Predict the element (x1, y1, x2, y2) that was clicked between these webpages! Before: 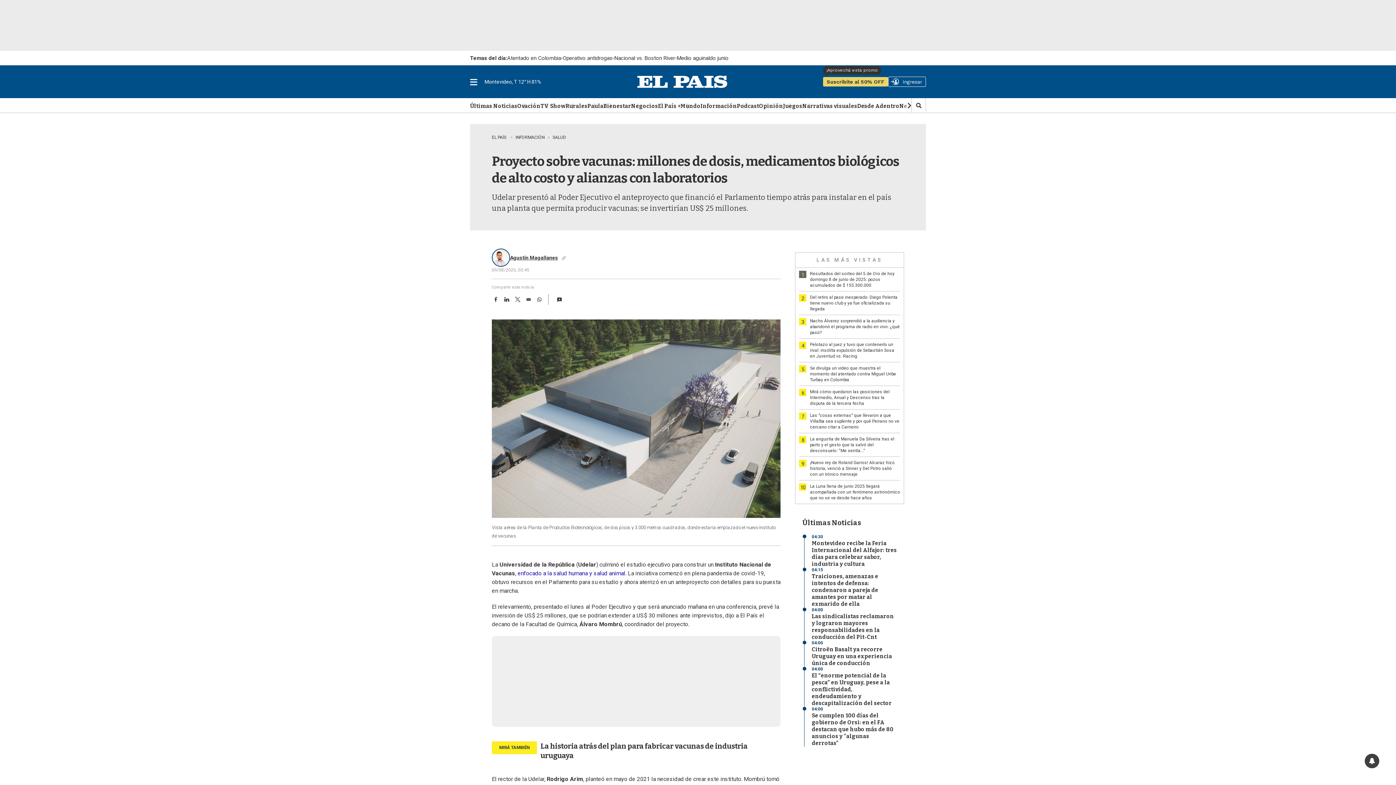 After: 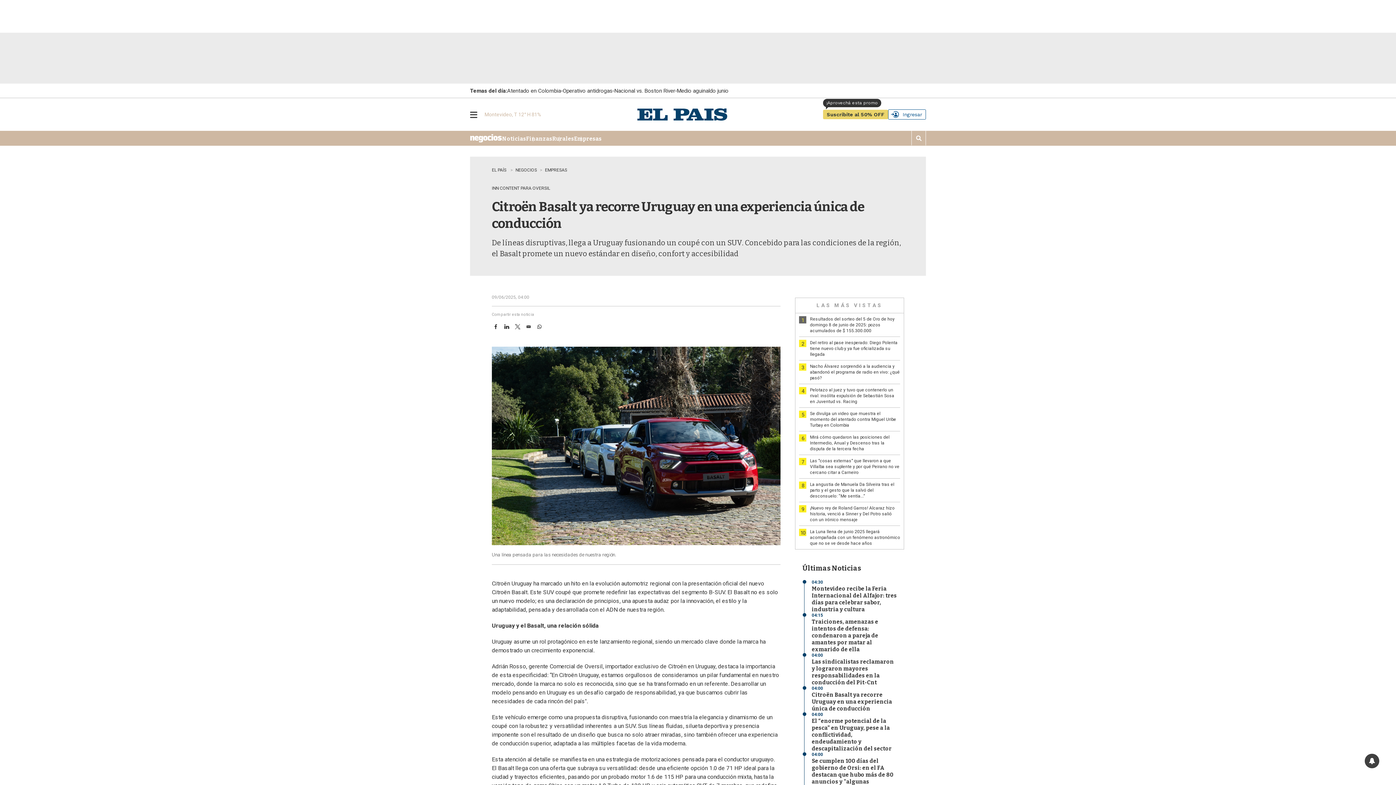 Action: label: Citroën Basalt ya recorre Uruguay en una experiencia única de conducción bbox: (812, 646, 892, 666)